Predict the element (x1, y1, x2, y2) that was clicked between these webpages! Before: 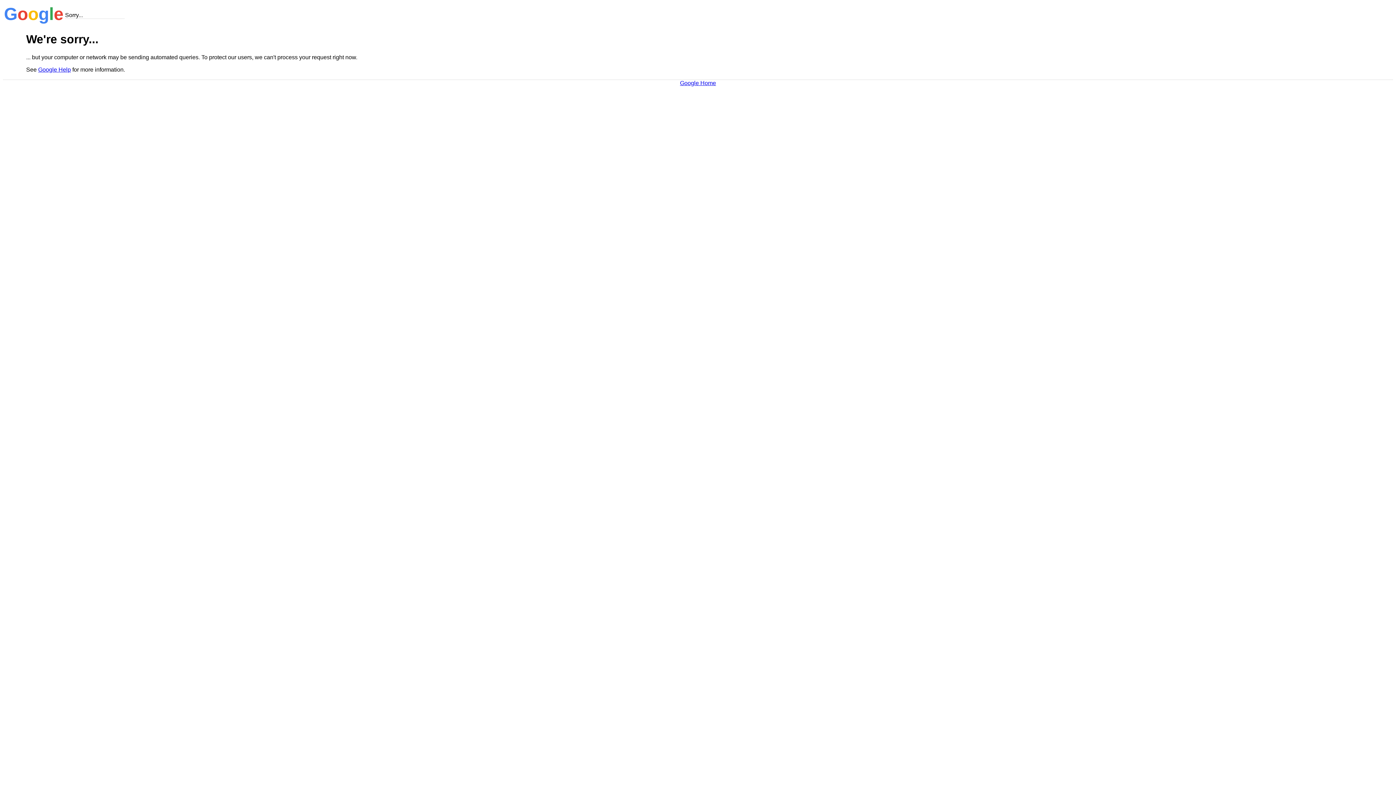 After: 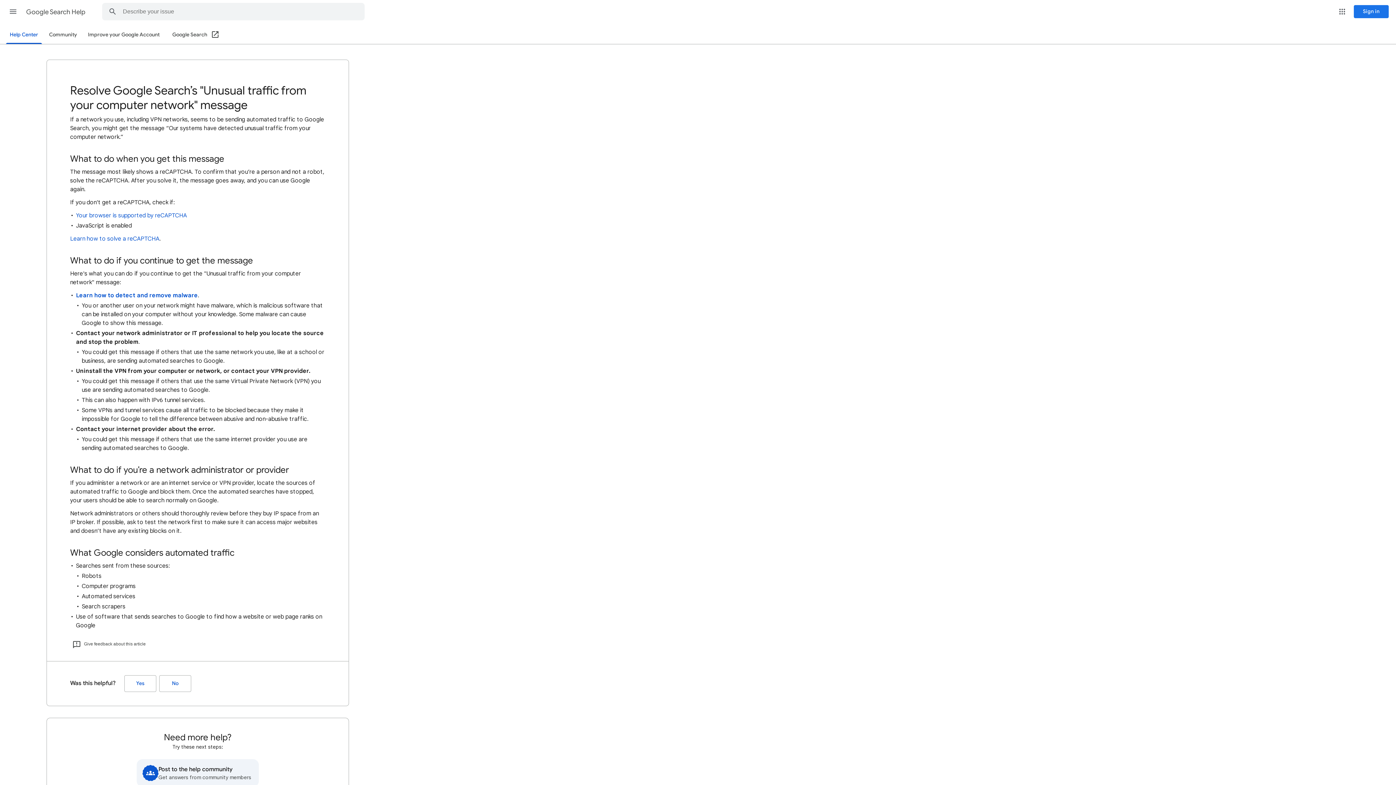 Action: bbox: (38, 66, 70, 72) label: Google Help